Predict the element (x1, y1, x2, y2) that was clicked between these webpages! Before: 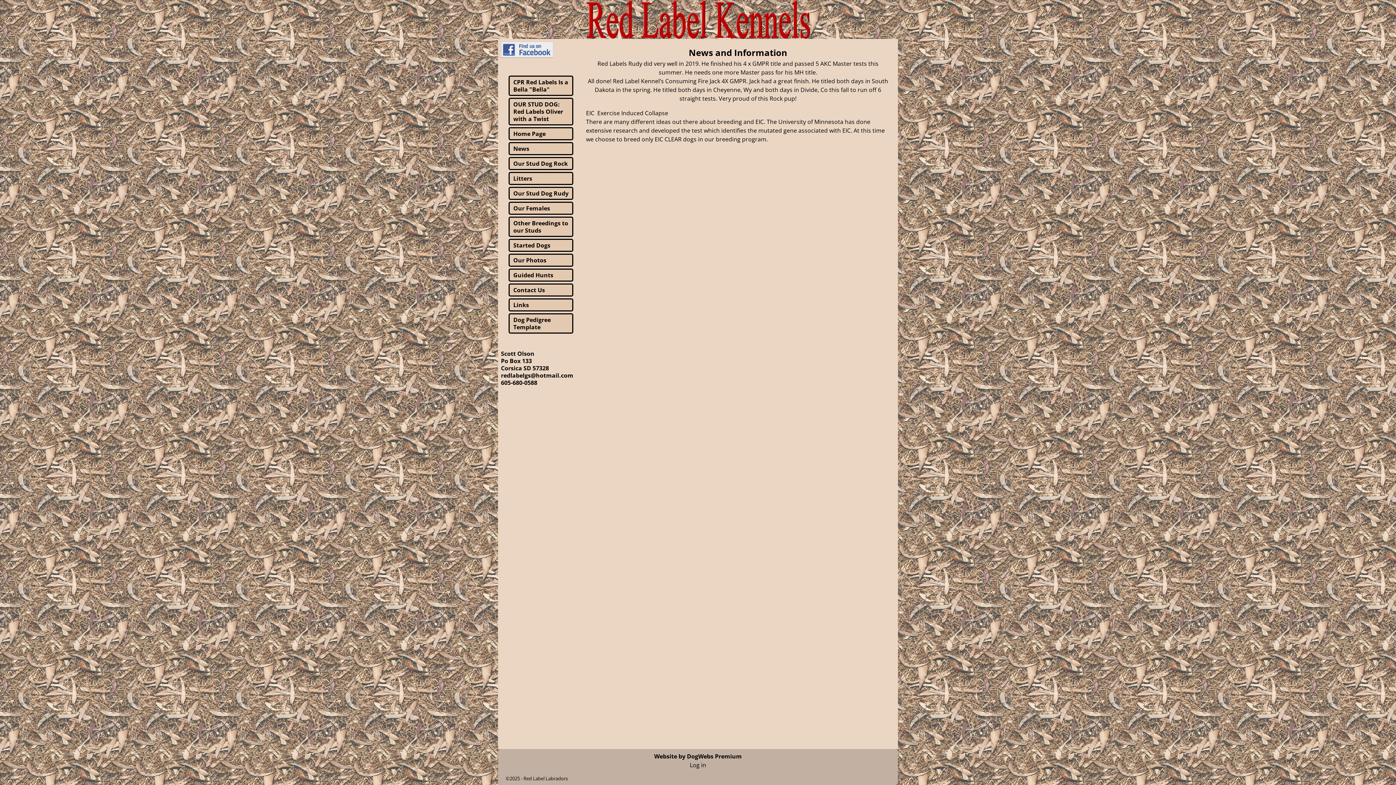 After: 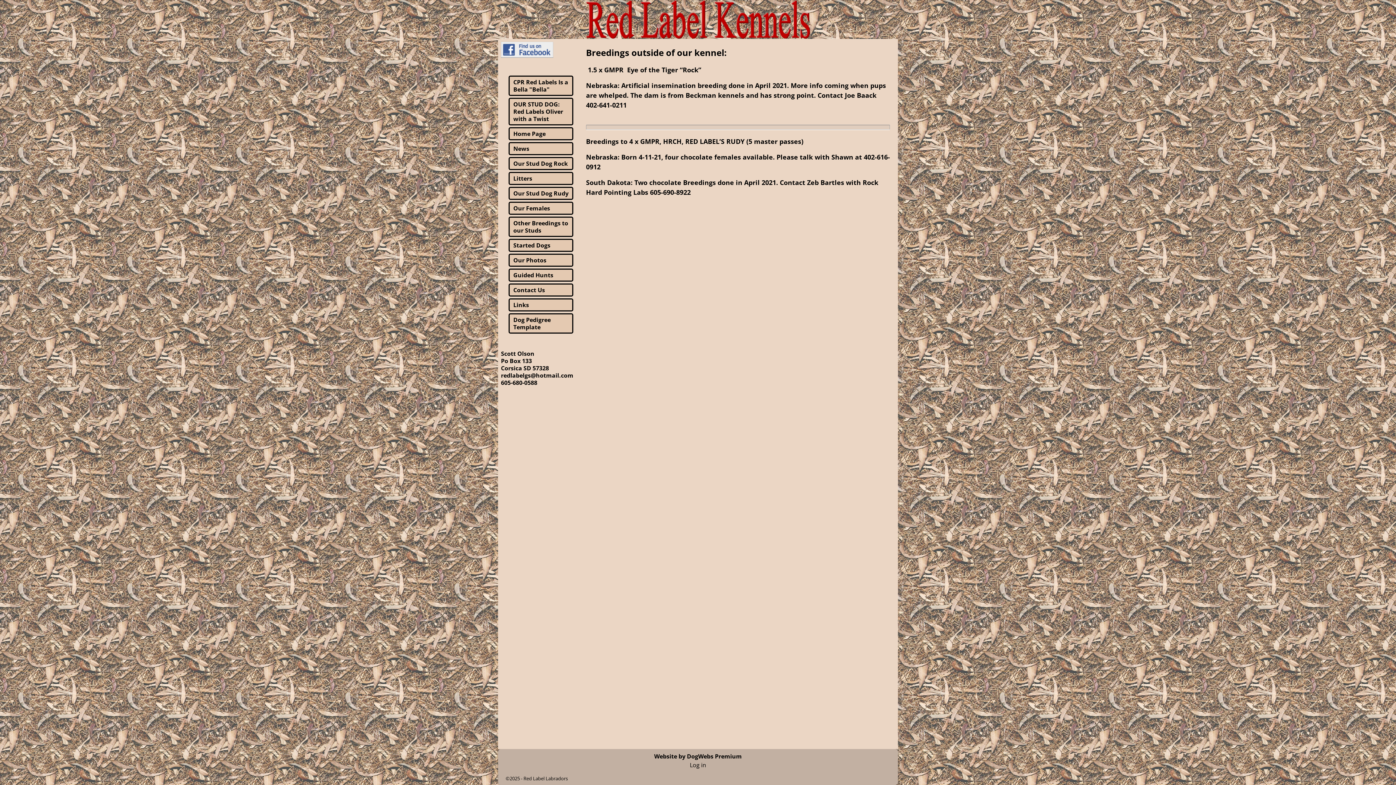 Action: label: Other Breedings to our Studs bbox: (513, 219, 568, 234)